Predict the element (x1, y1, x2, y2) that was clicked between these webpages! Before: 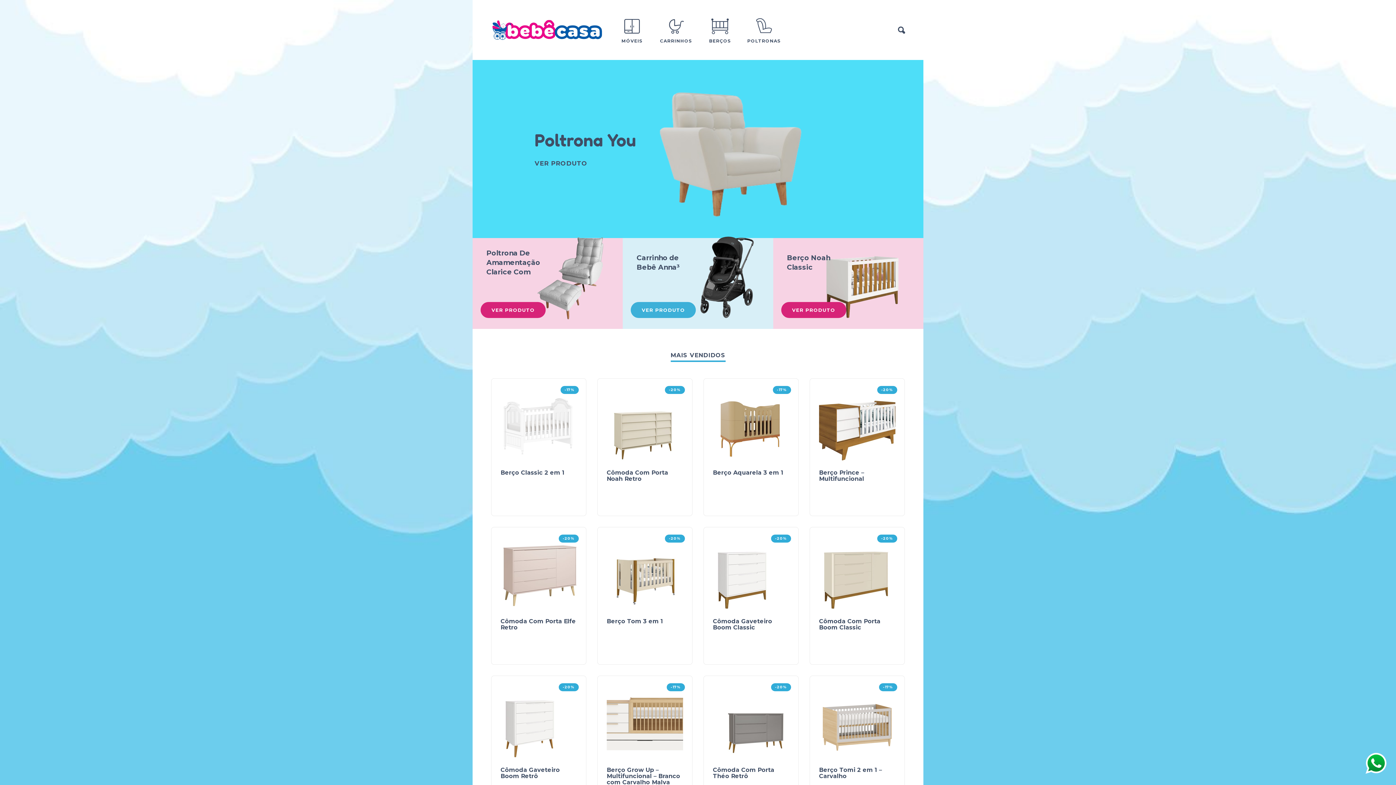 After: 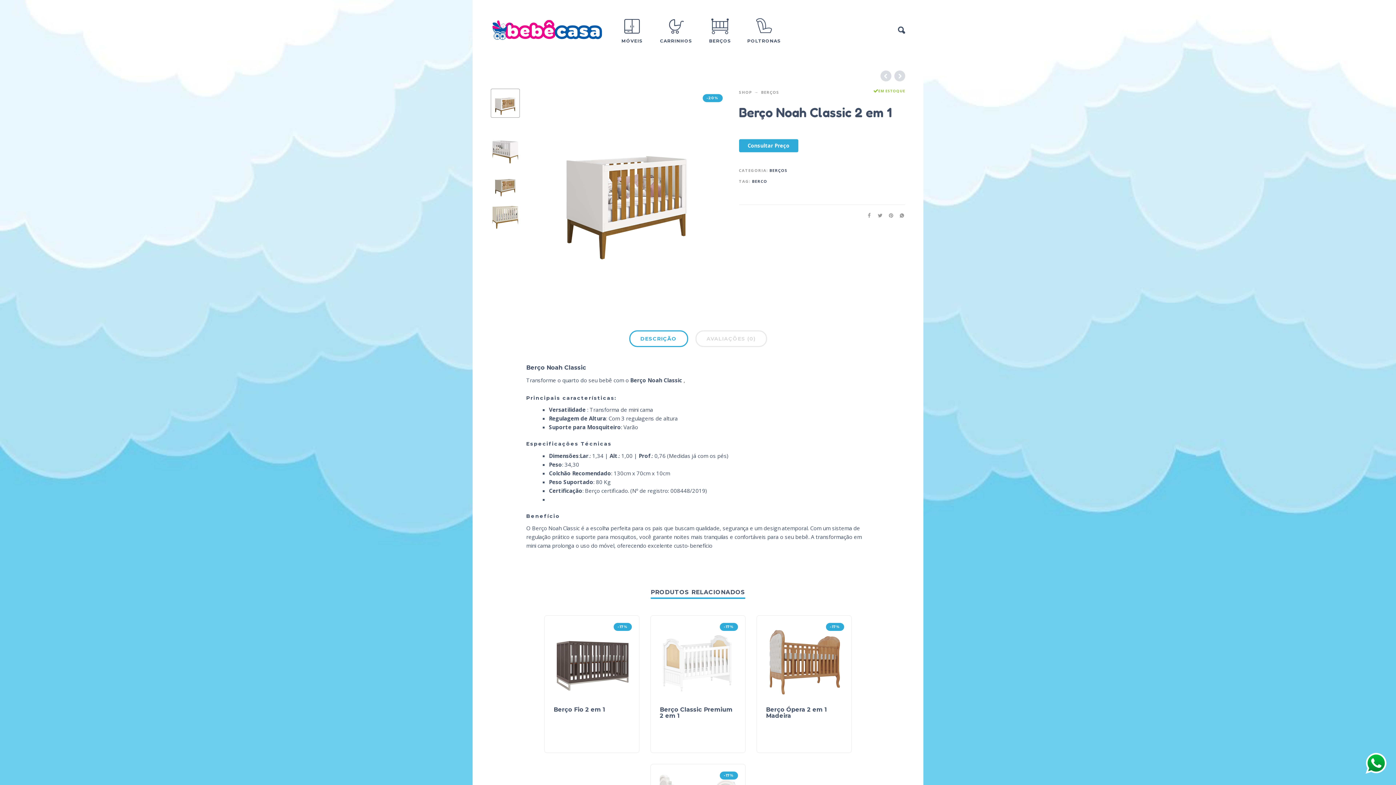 Action: bbox: (781, 302, 846, 318) label: VER PRODUTO